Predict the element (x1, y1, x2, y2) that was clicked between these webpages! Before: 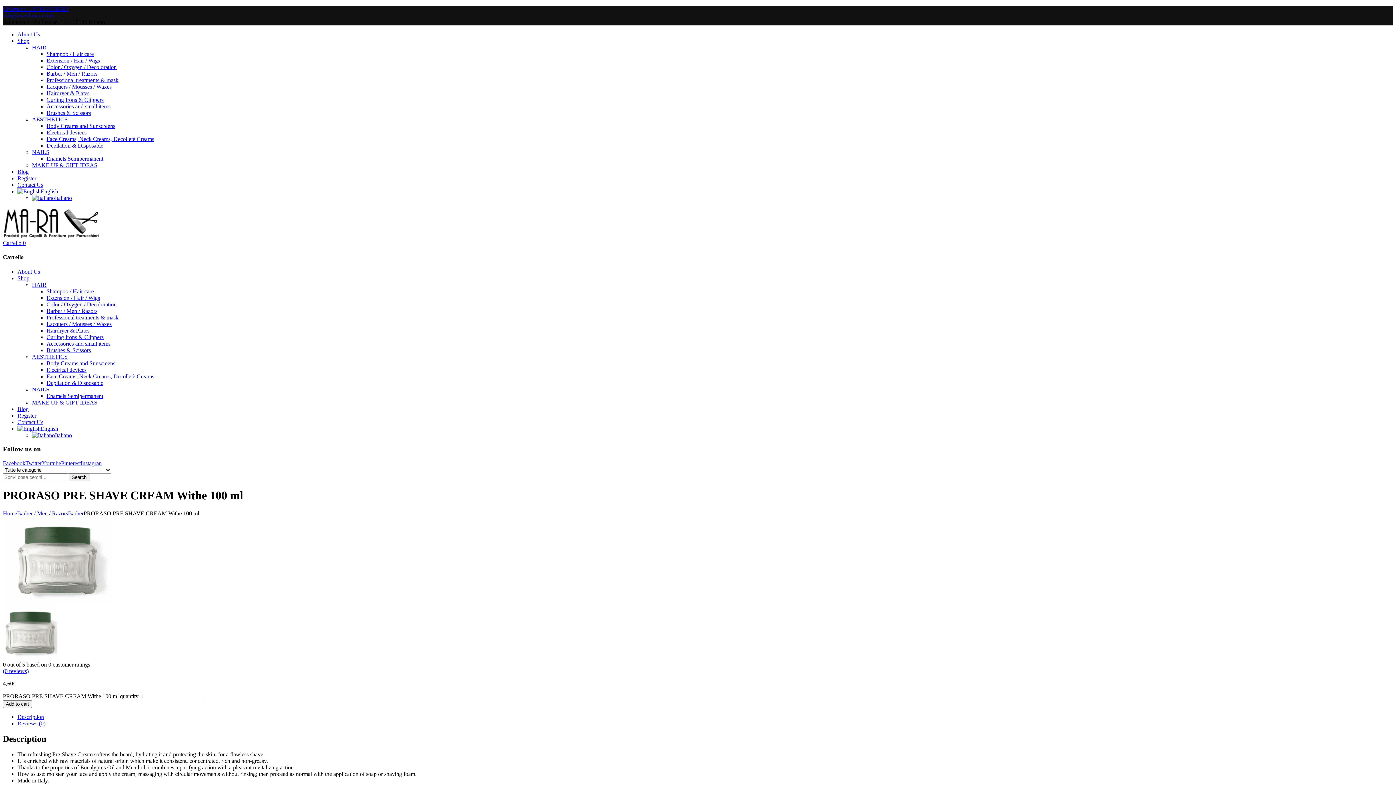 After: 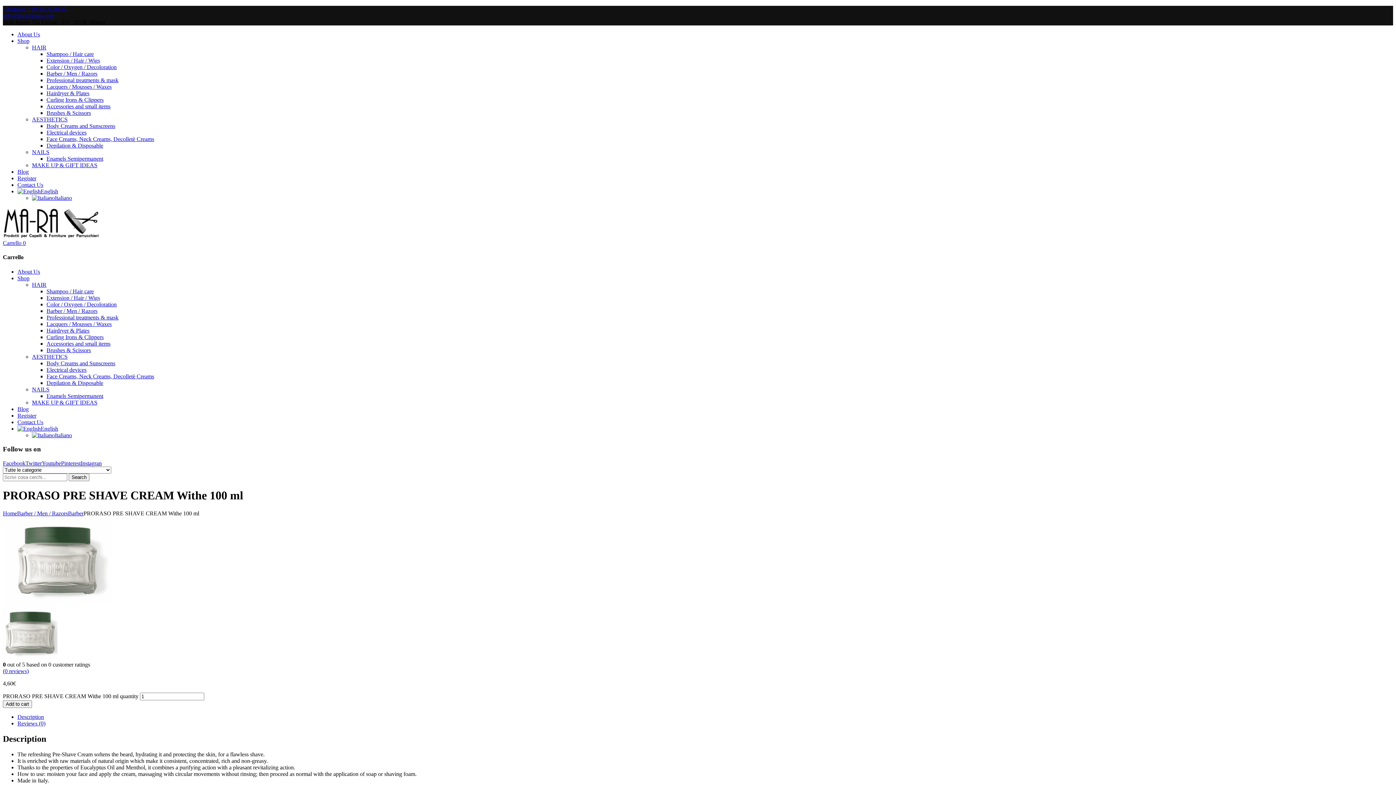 Action: bbox: (2, 5, 68, 12) label: Chiamaci: +39 335 6784321